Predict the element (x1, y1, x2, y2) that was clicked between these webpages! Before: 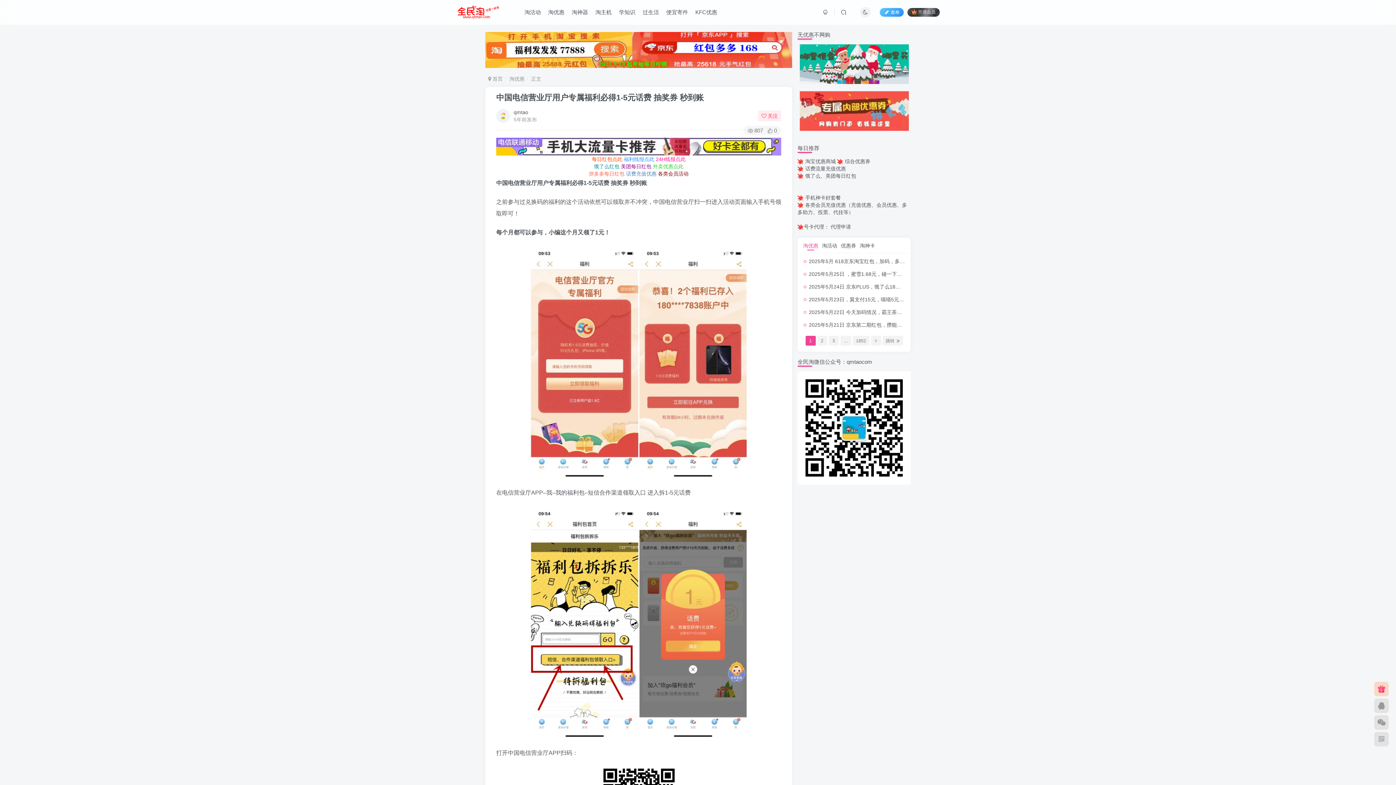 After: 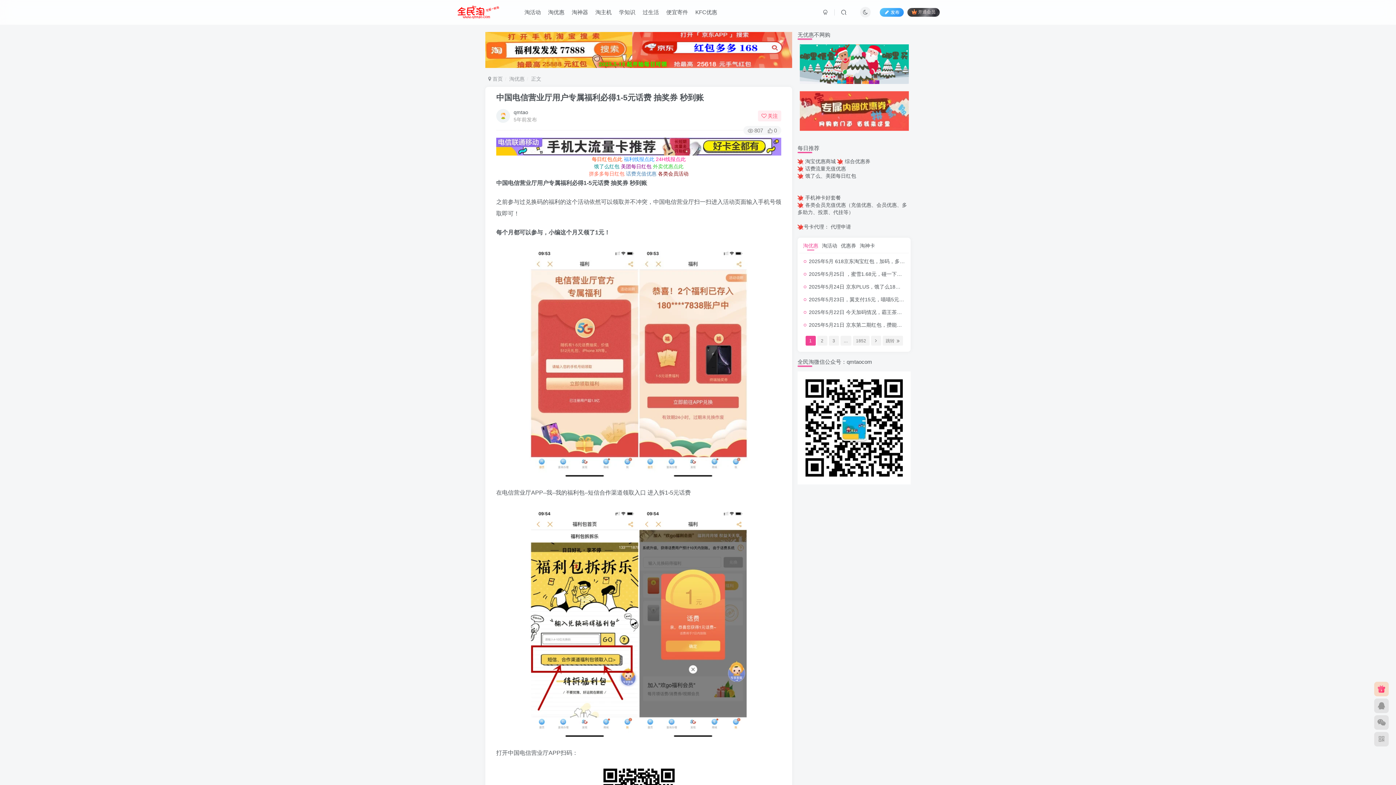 Action: bbox: (797, 424, 910, 430)